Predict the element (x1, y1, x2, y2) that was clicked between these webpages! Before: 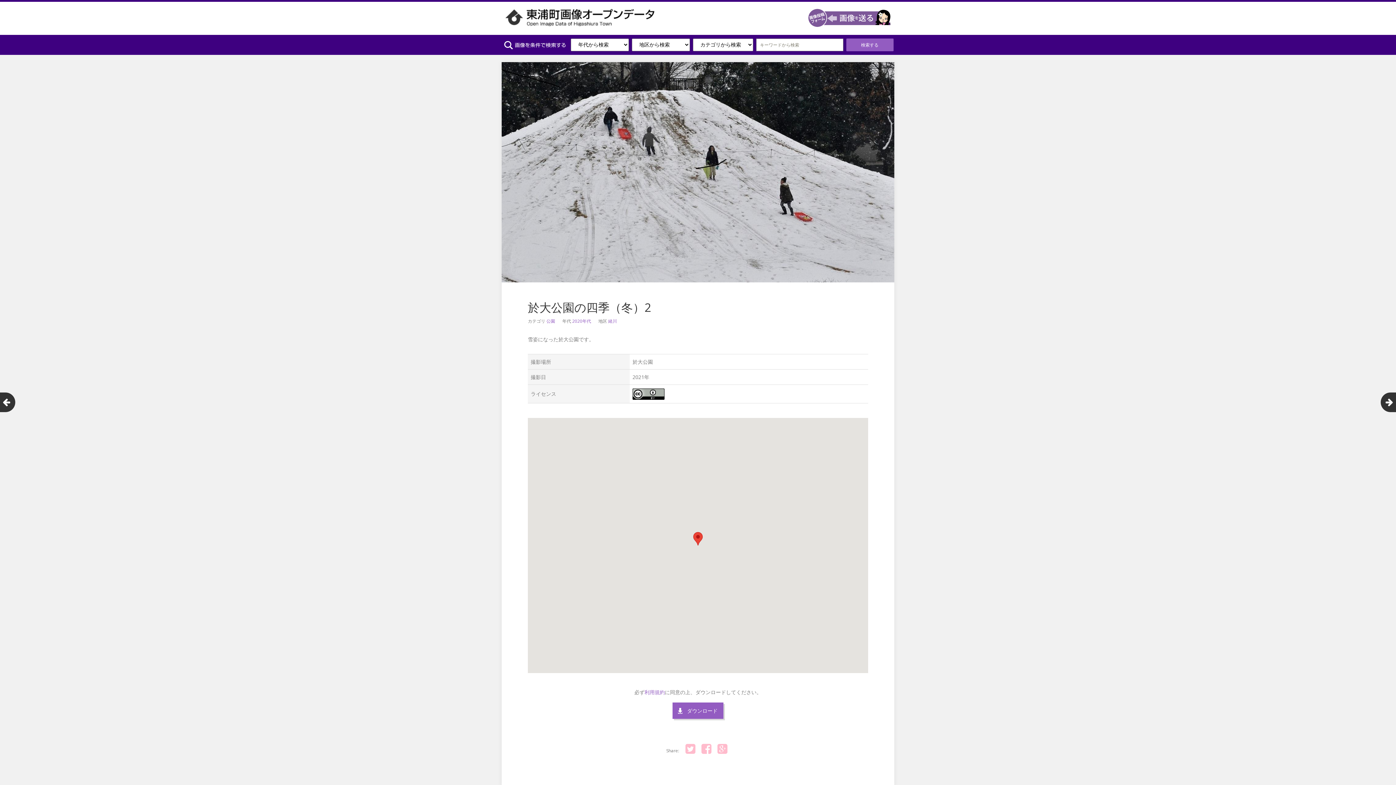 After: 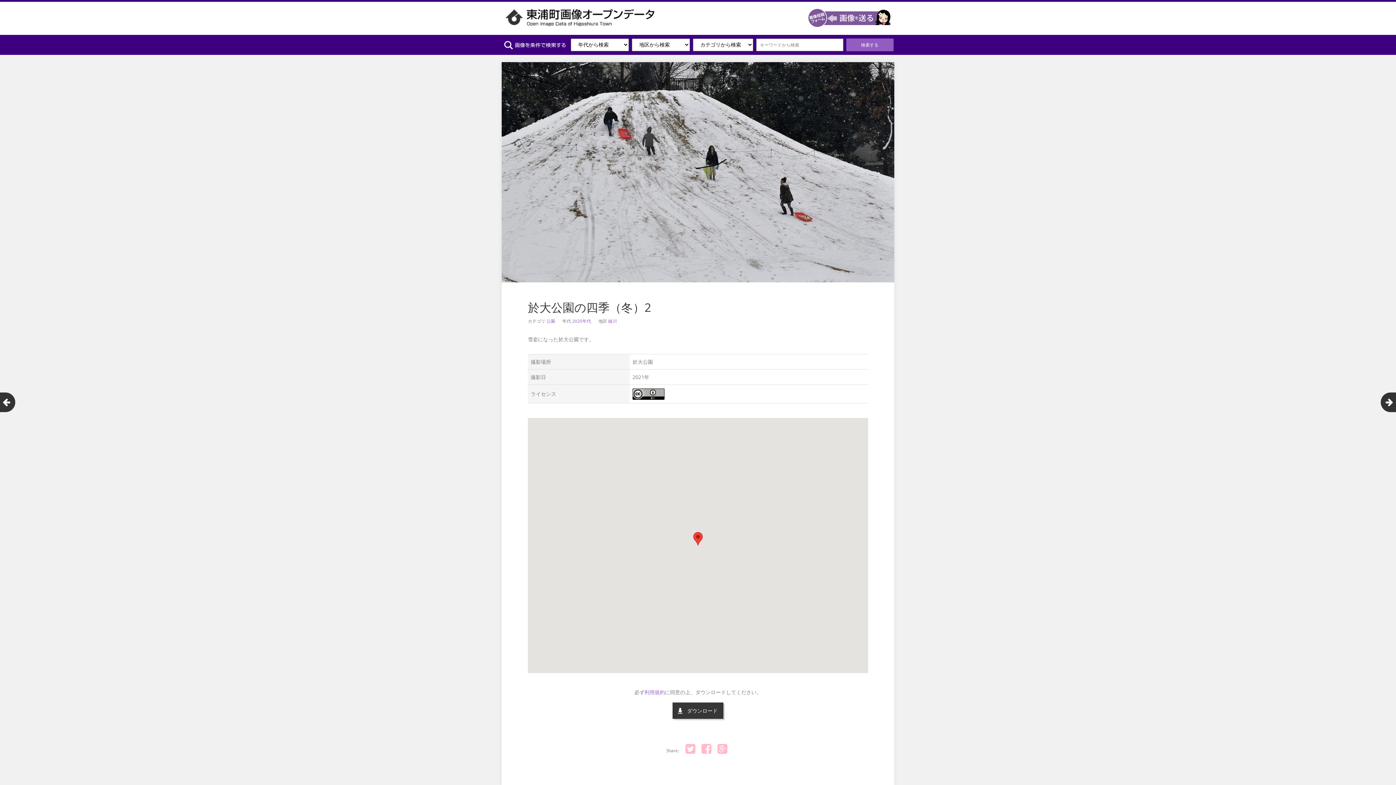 Action: bbox: (672, 702, 723, 719) label: ダウンロード